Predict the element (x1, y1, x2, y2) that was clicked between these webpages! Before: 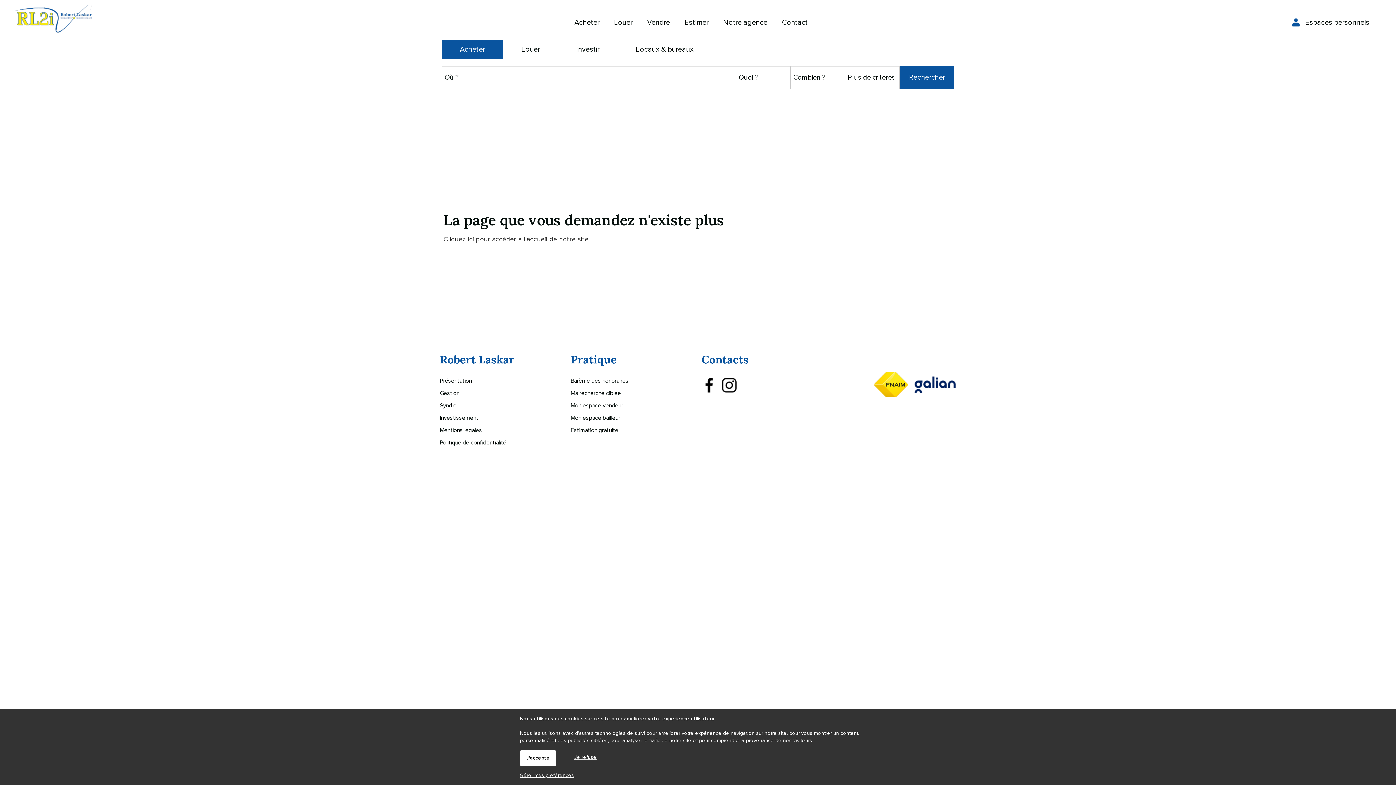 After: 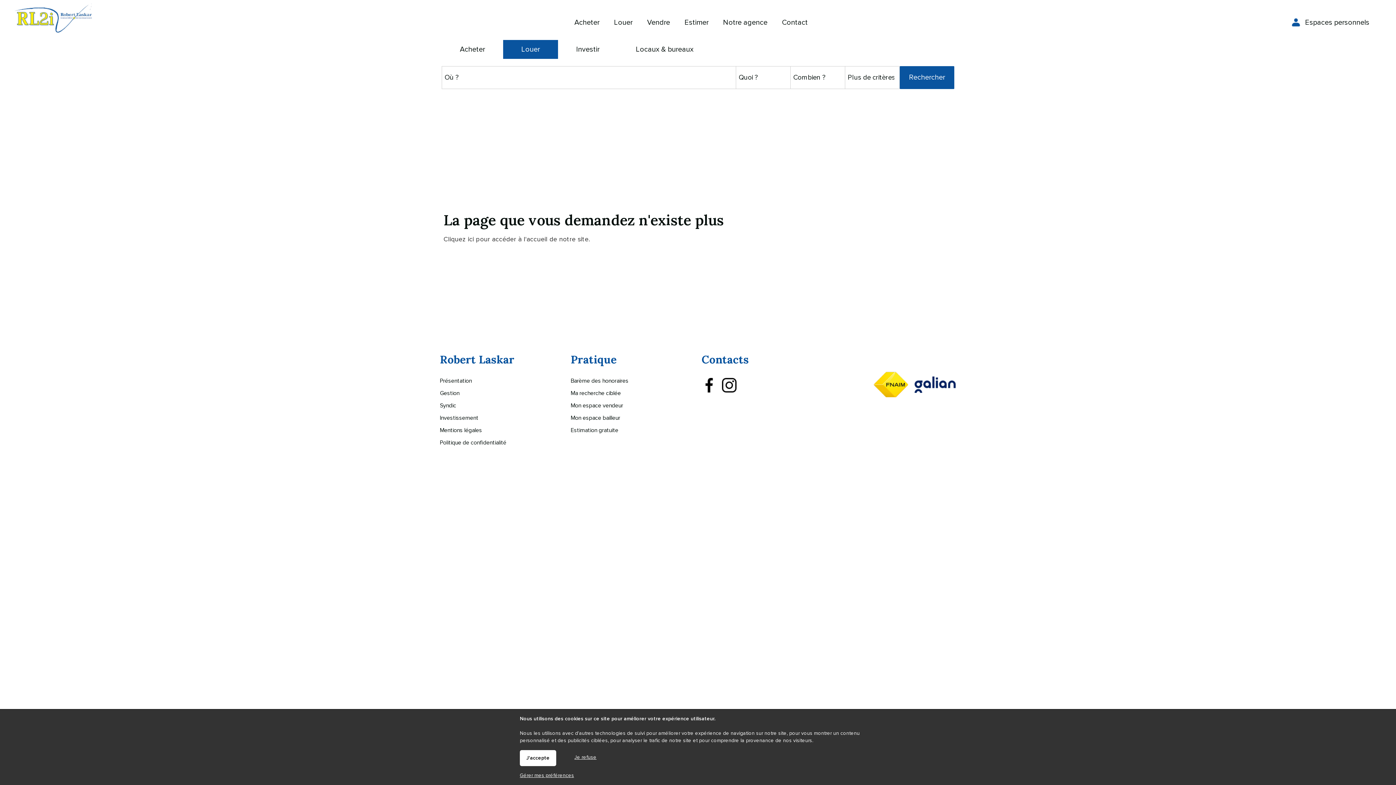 Action: bbox: (503, 40, 558, 58) label: Louer